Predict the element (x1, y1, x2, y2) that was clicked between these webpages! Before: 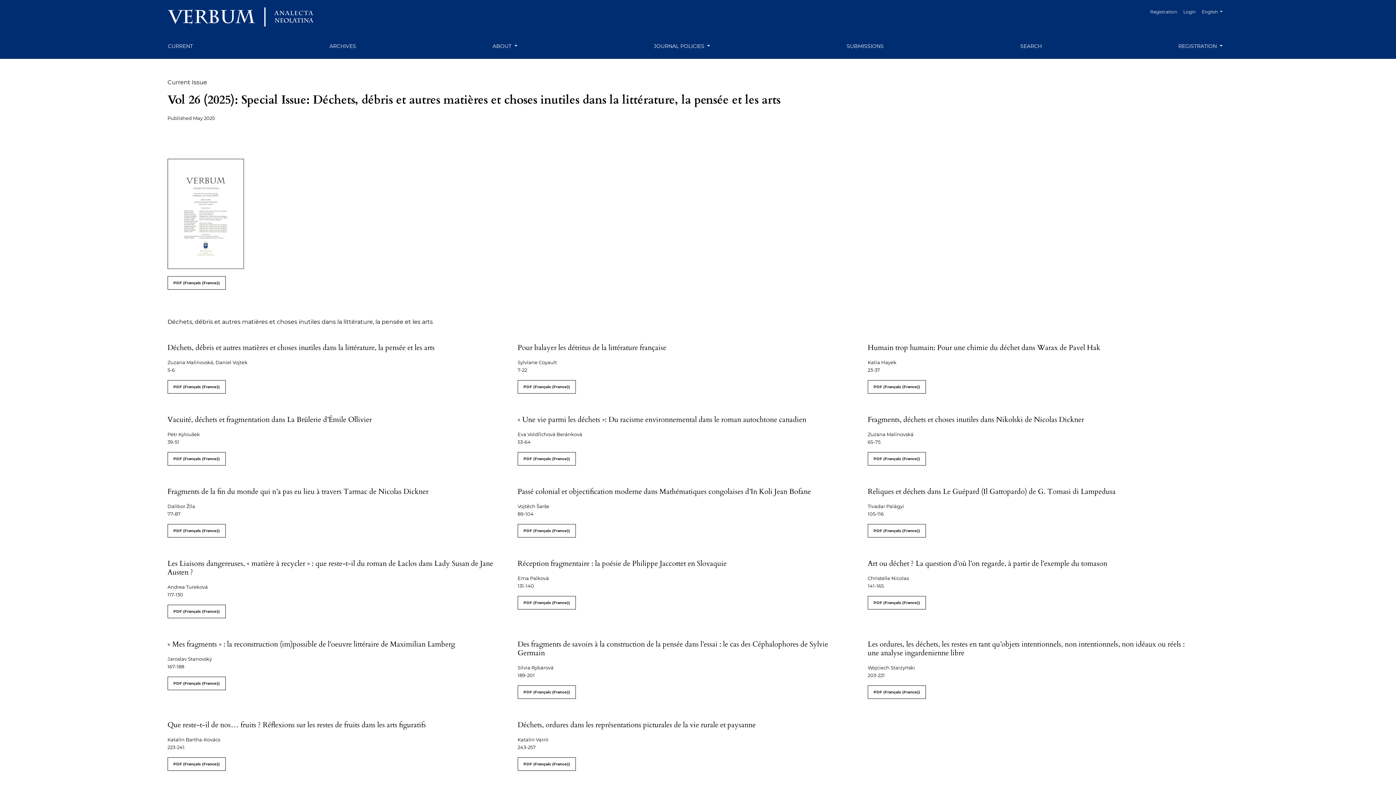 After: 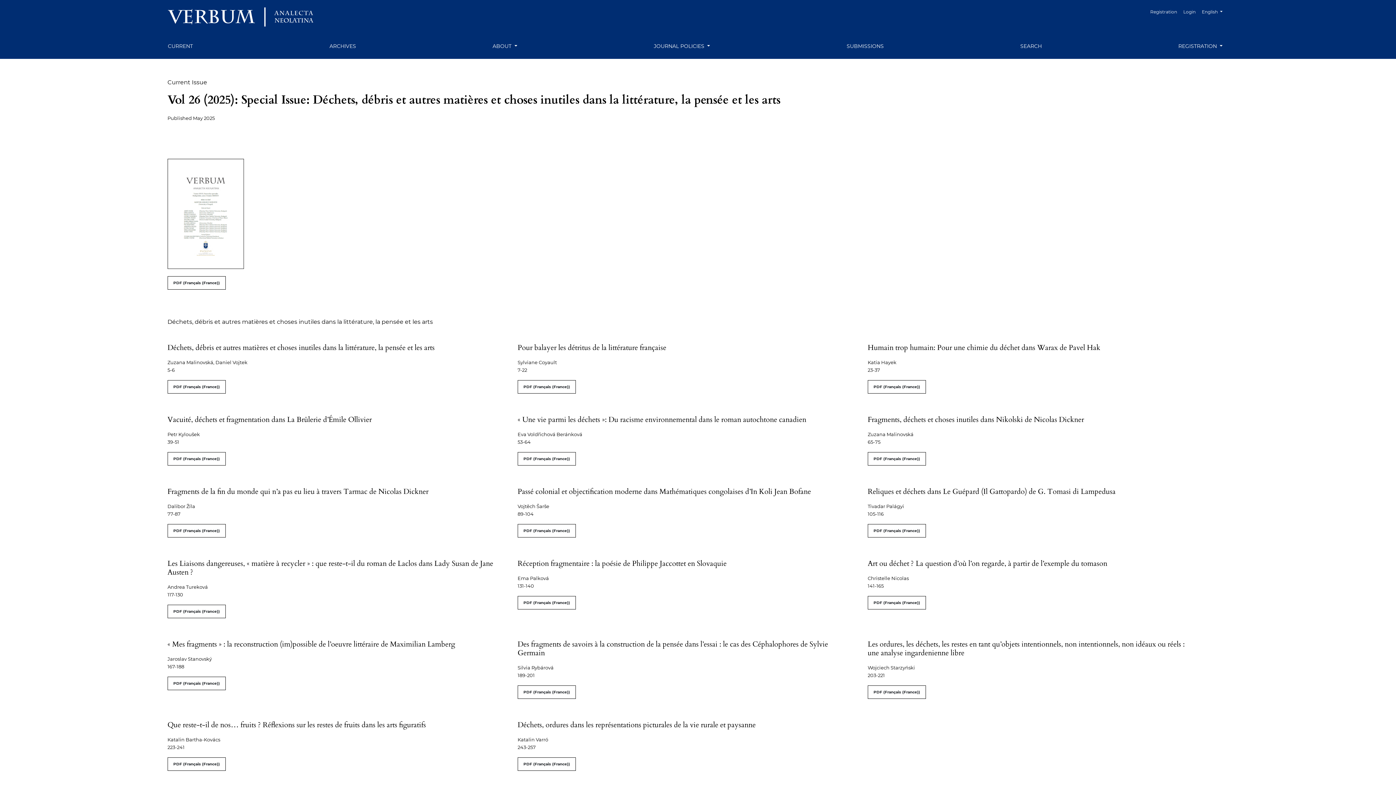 Action: bbox: (167, 12, 313, 20)